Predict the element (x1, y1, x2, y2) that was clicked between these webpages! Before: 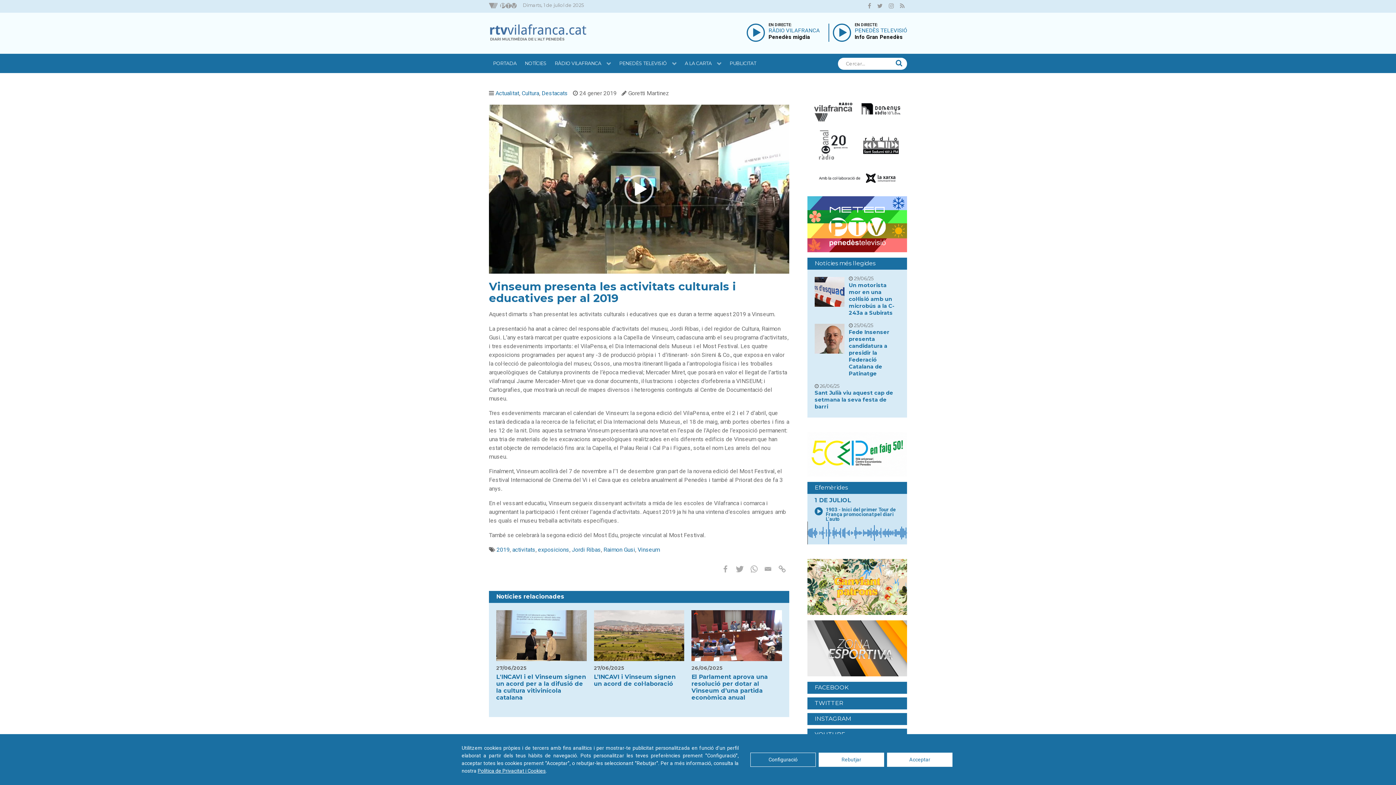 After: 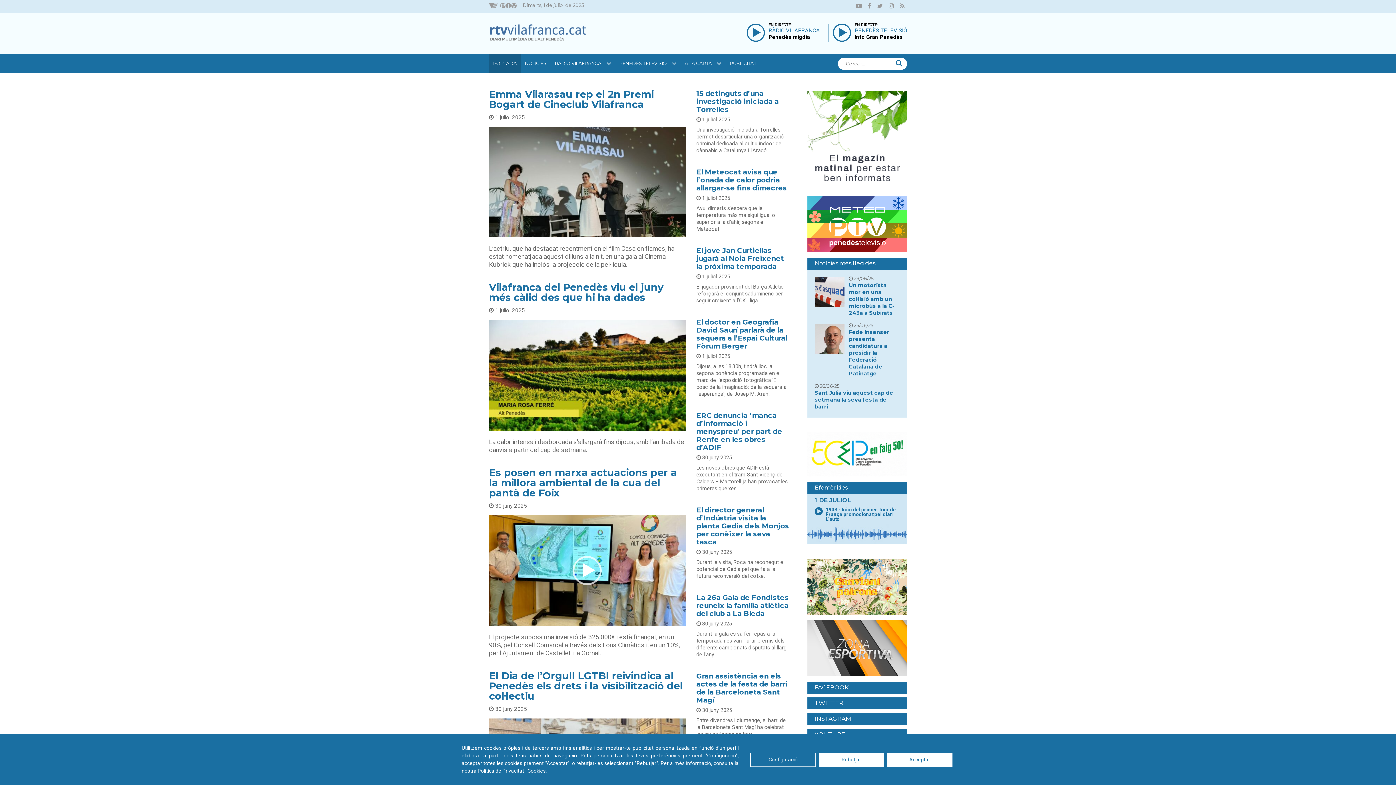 Action: label: RTVVilafranca bbox: (489, 21, 587, 44)